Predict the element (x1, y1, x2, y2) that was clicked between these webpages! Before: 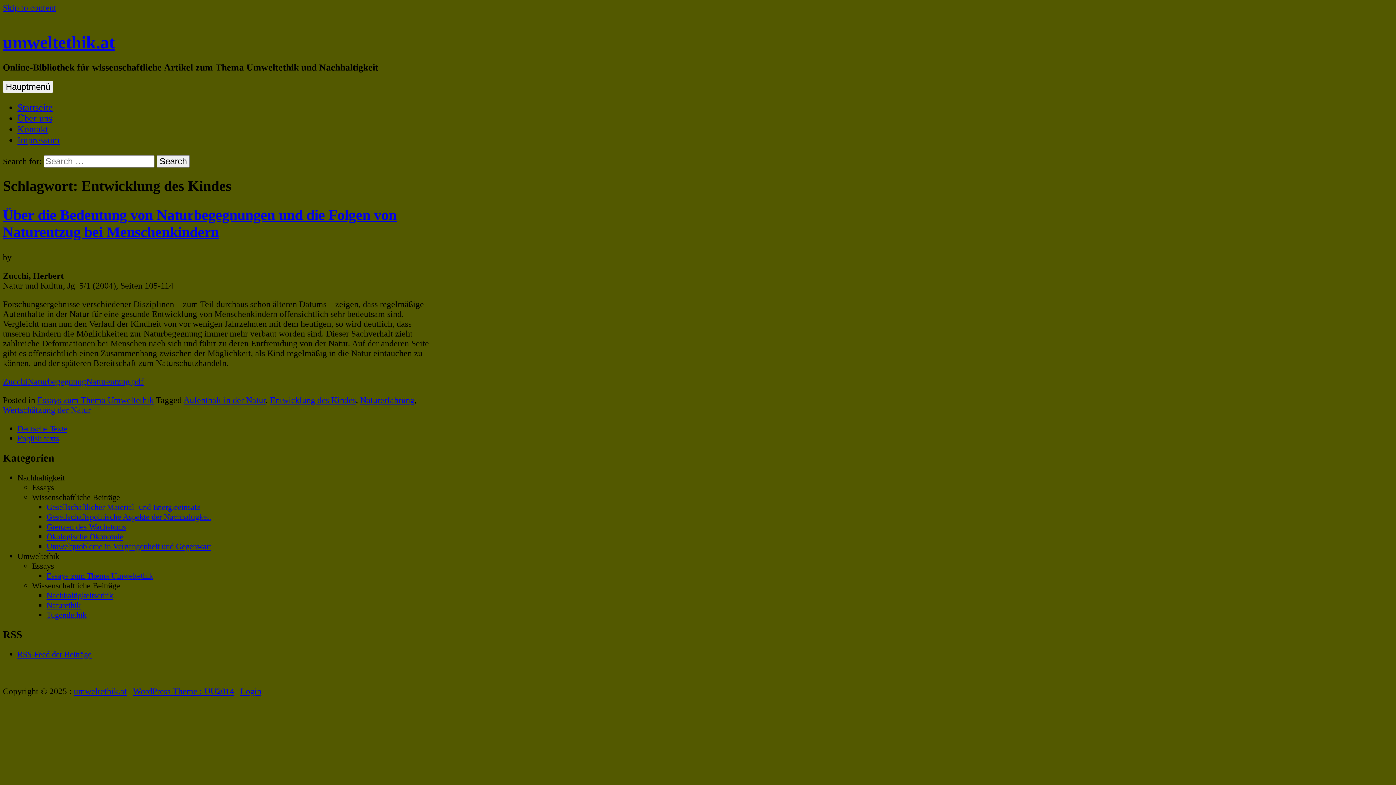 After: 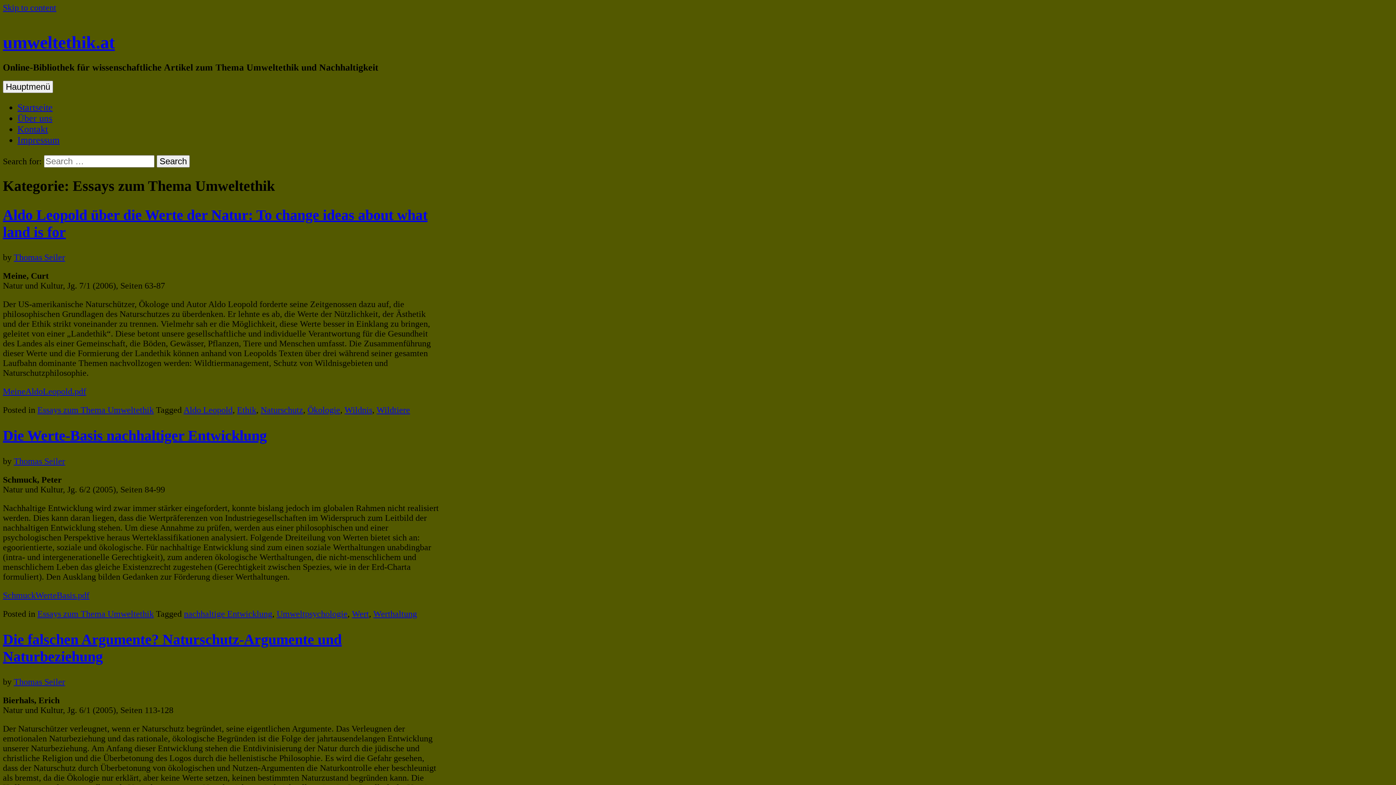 Action: label: Essays zum Thema Umweltethik bbox: (37, 395, 153, 405)